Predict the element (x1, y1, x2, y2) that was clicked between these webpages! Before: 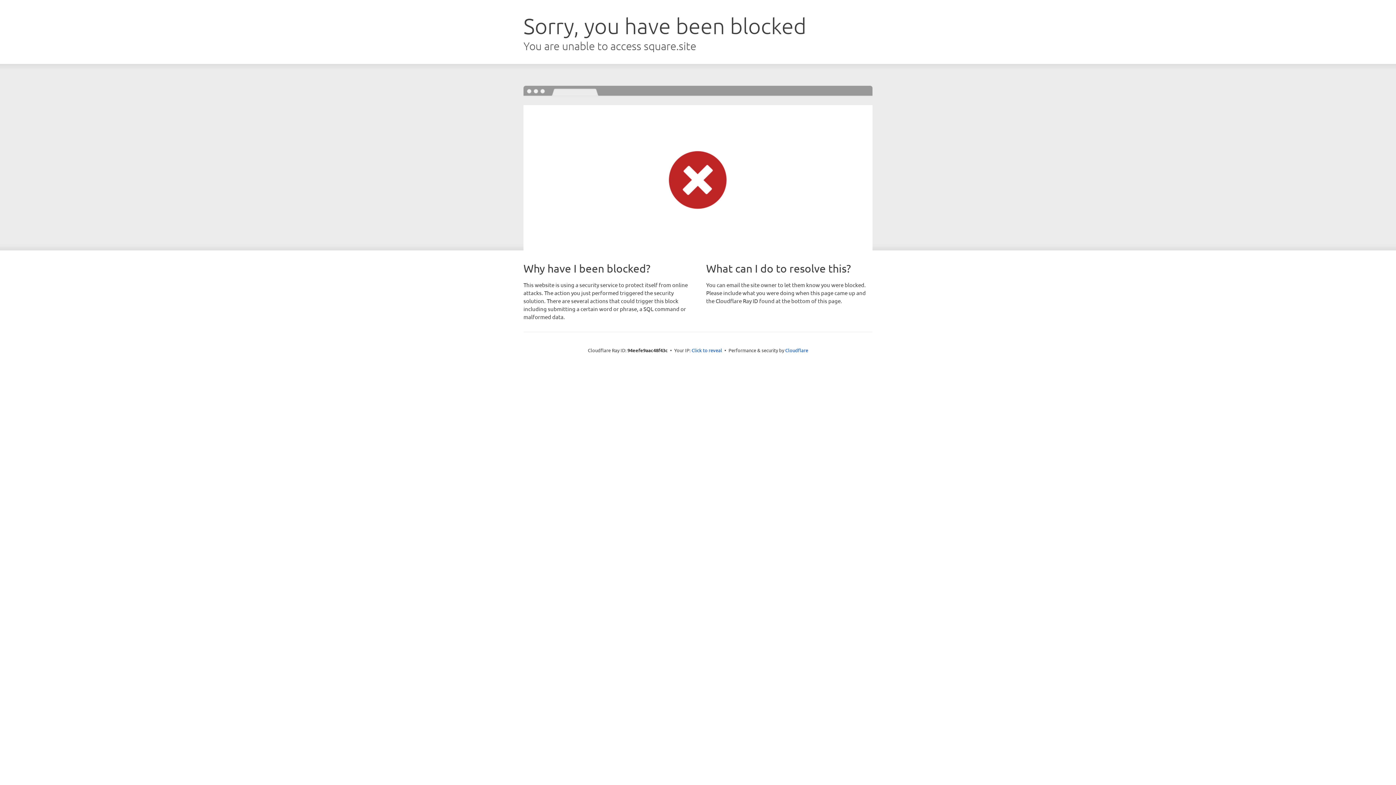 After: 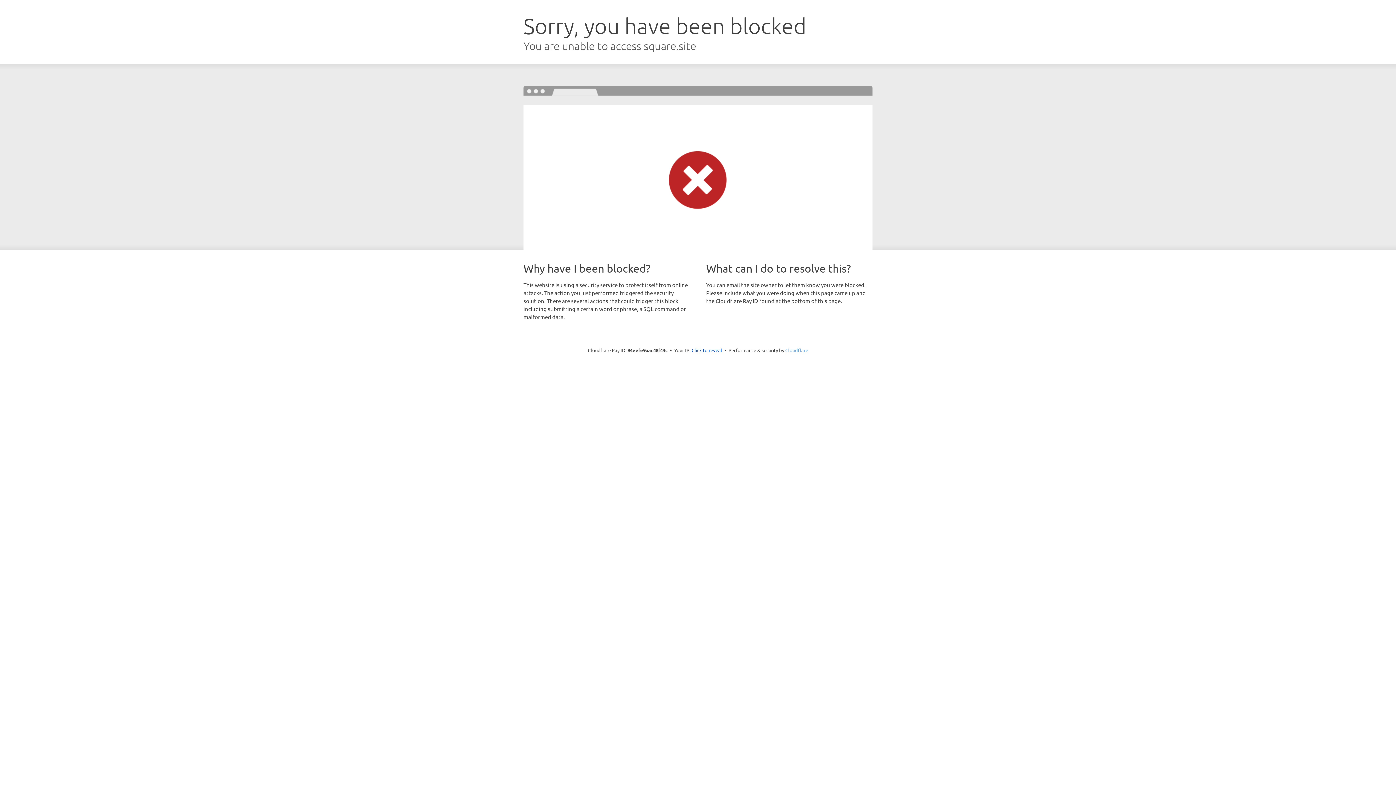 Action: label: Cloudflare bbox: (785, 347, 808, 353)